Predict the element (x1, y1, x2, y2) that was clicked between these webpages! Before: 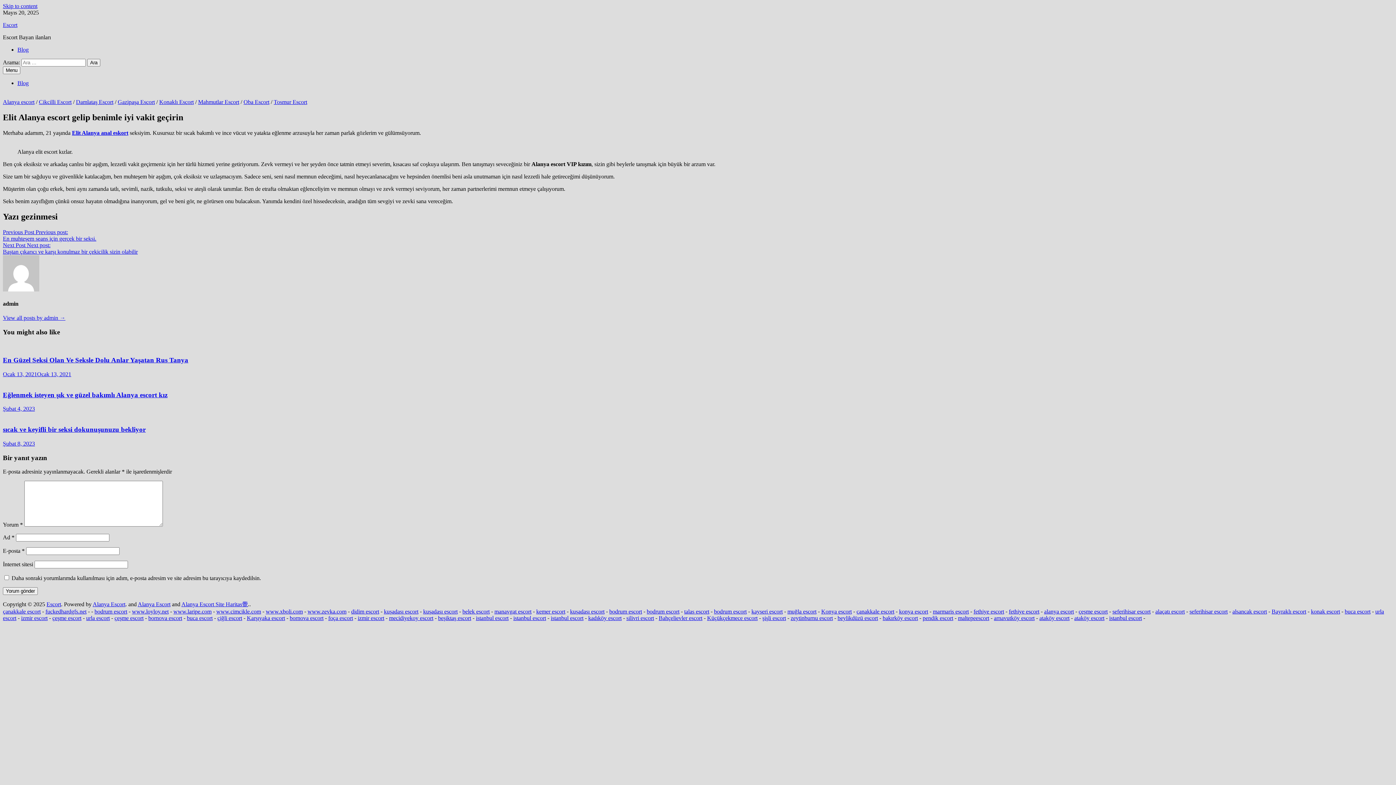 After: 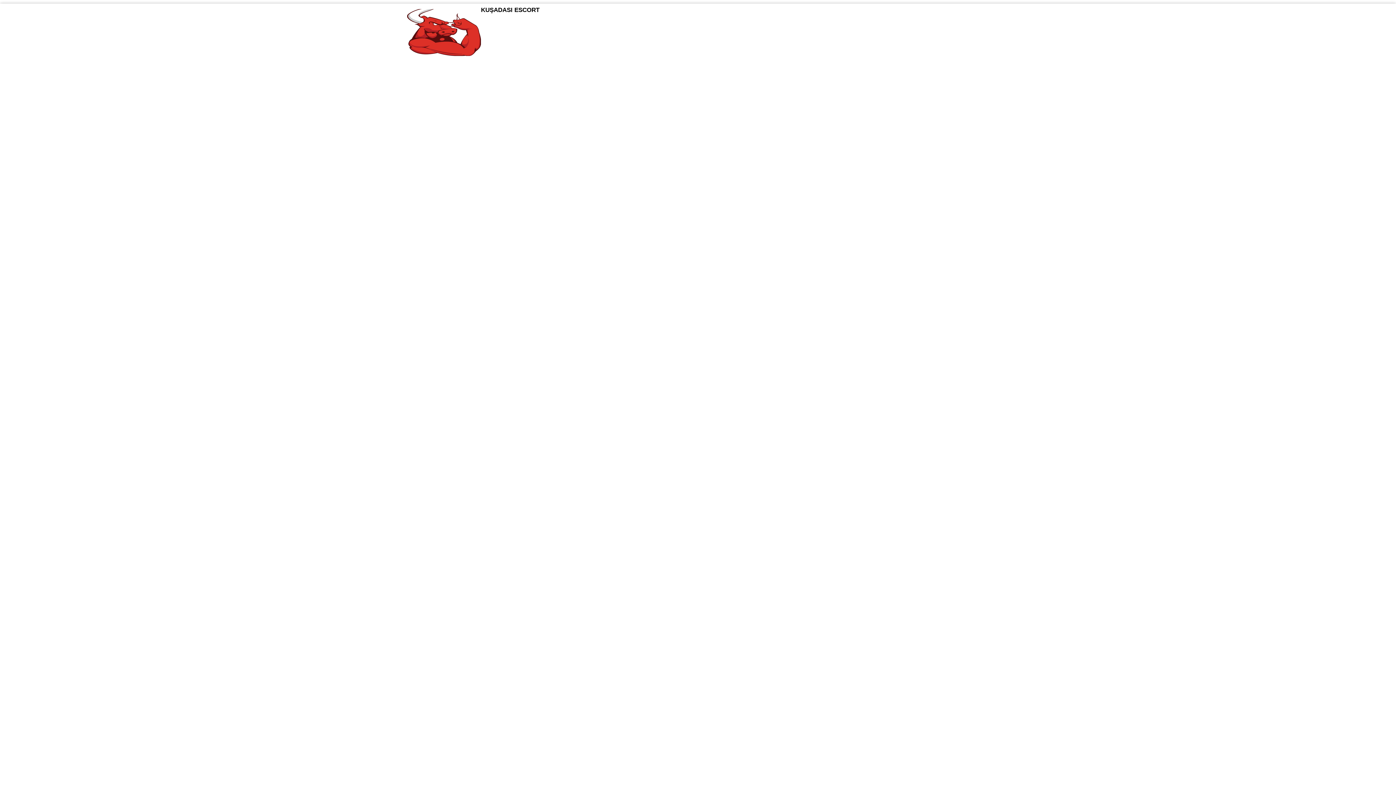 Action: label: kuşadası escort bbox: (423, 608, 457, 615)